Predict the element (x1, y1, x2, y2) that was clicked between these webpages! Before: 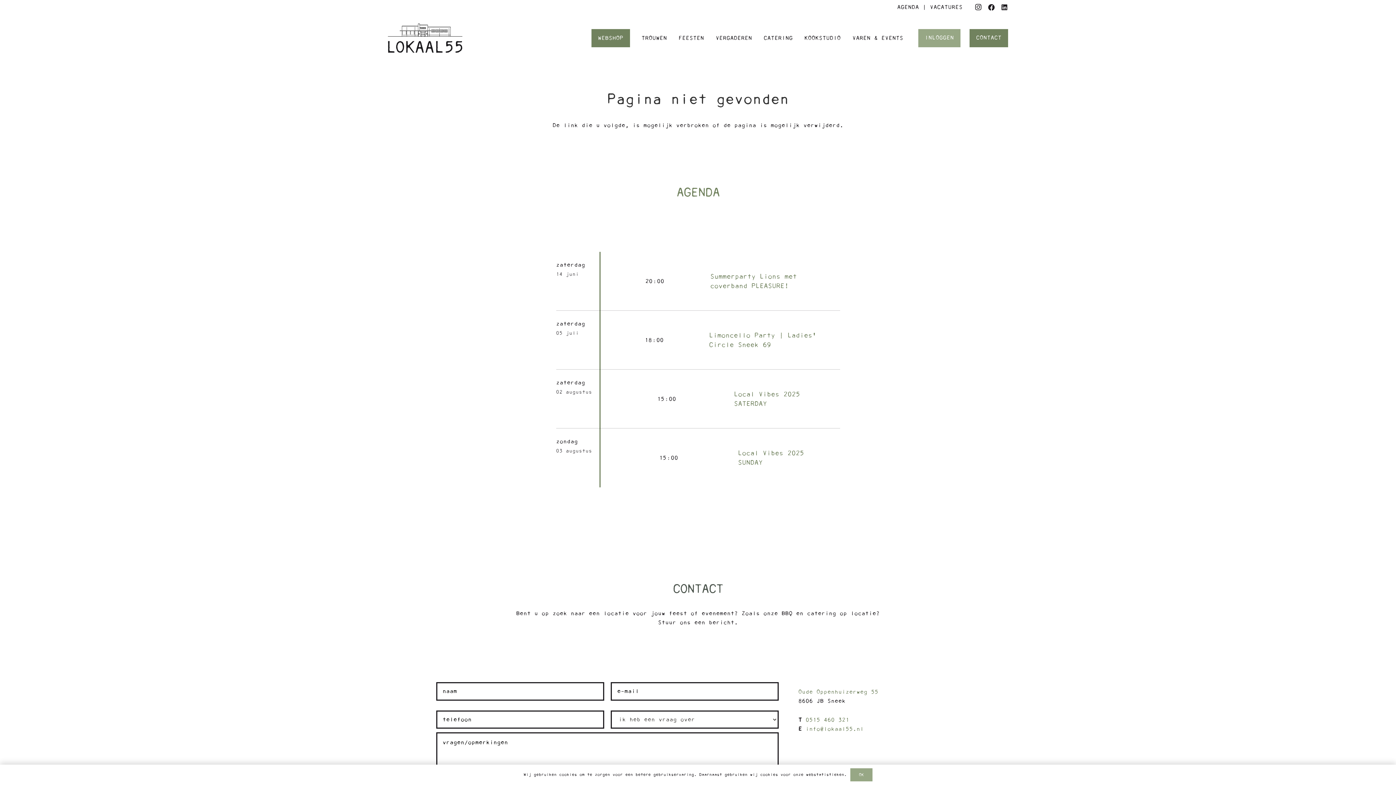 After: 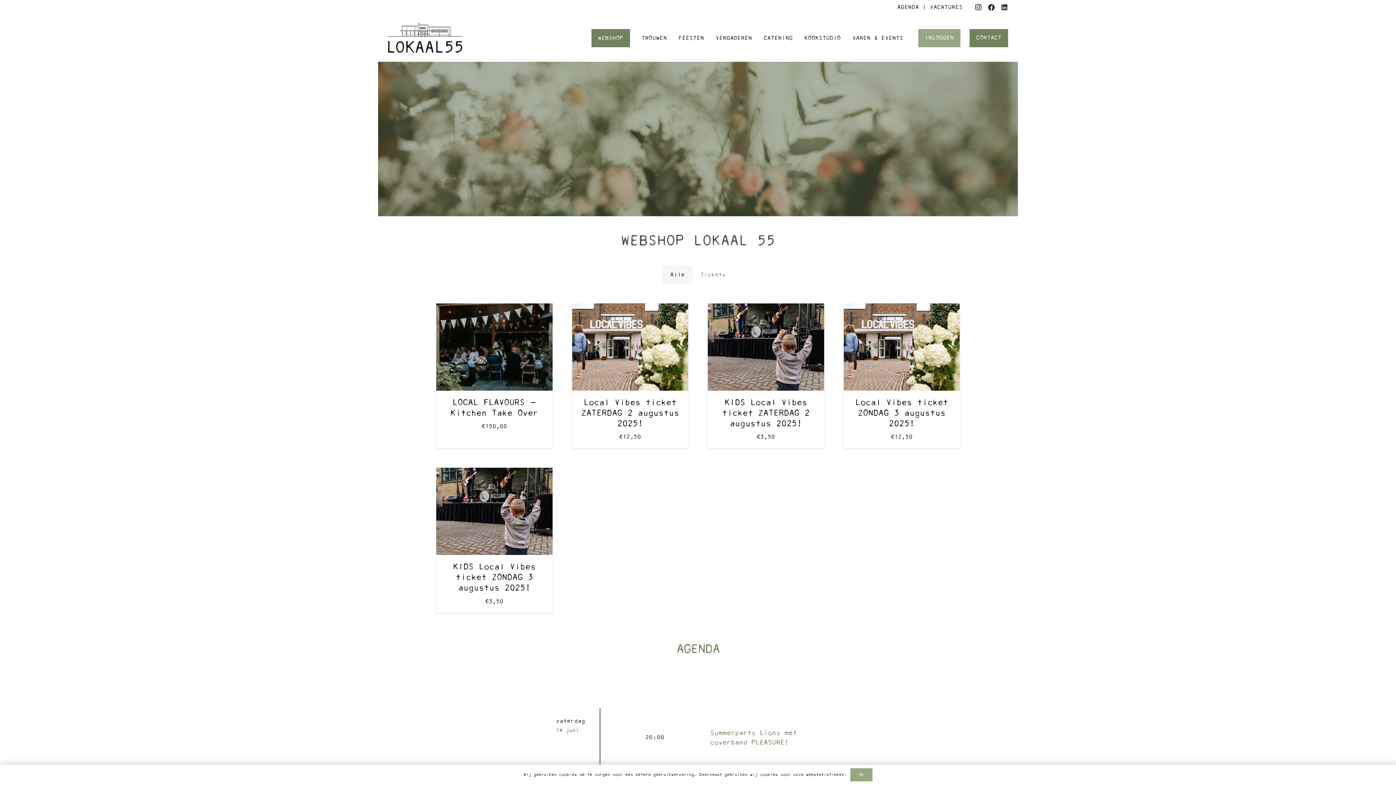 Action: label: WEBSHOP bbox: (591, 29, 630, 47)